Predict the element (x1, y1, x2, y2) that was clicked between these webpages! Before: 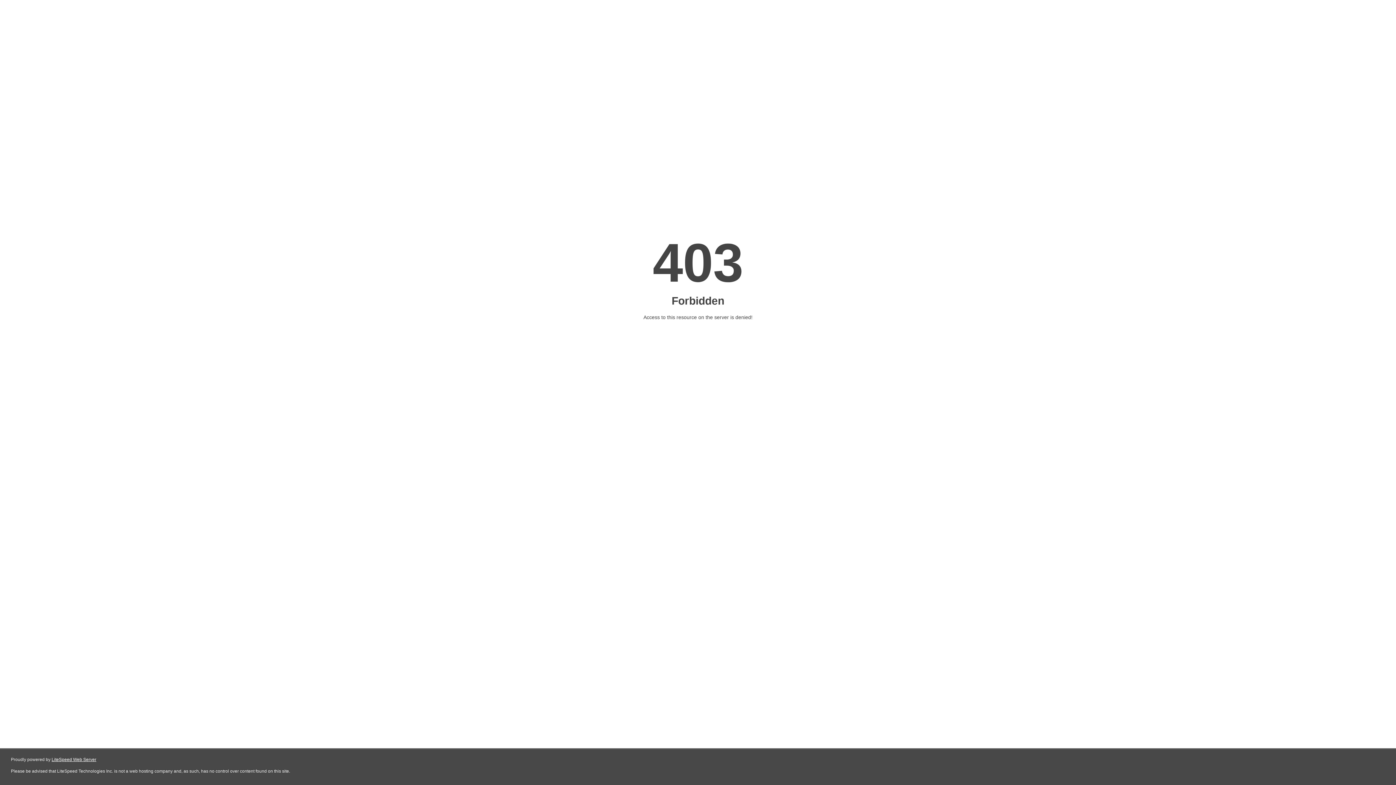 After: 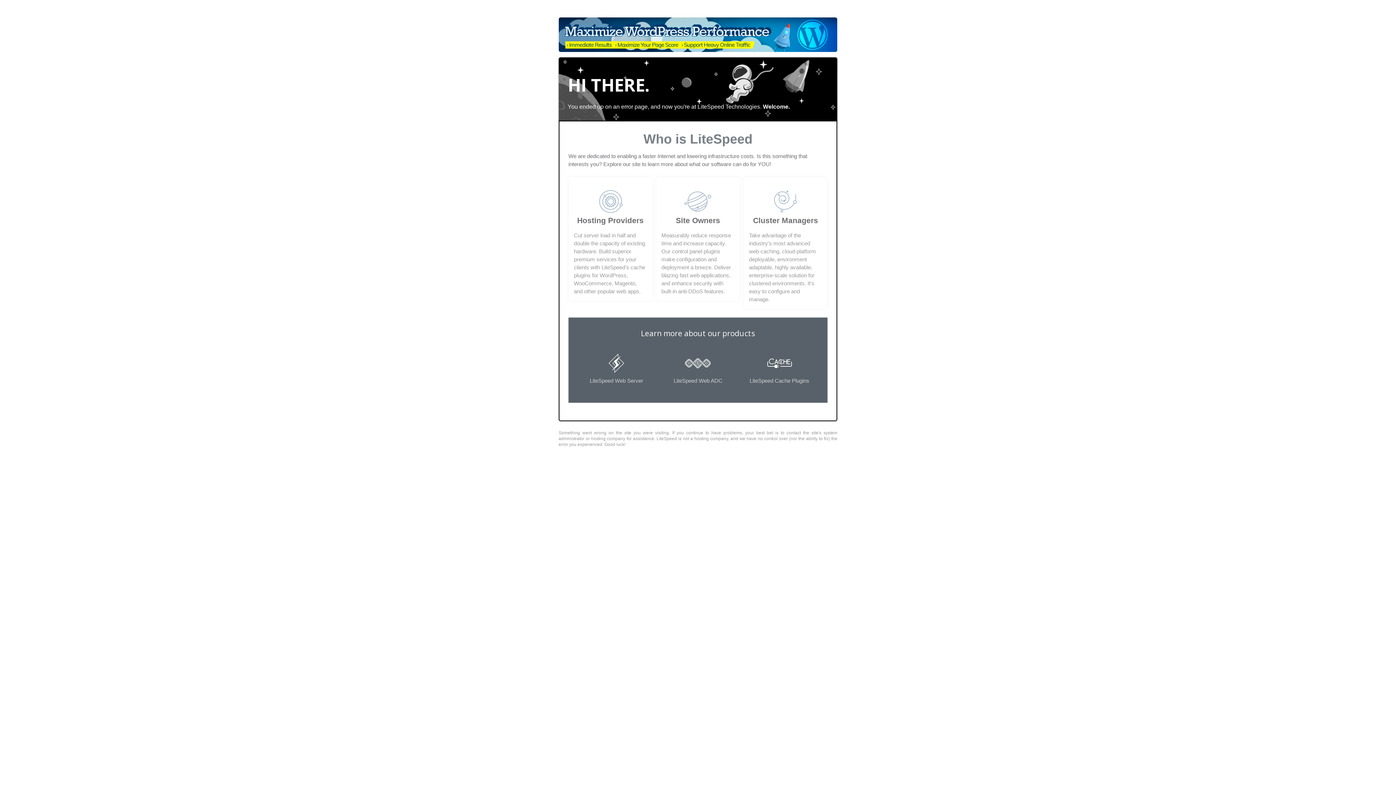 Action: label: LiteSpeed Web Server bbox: (51, 757, 96, 762)